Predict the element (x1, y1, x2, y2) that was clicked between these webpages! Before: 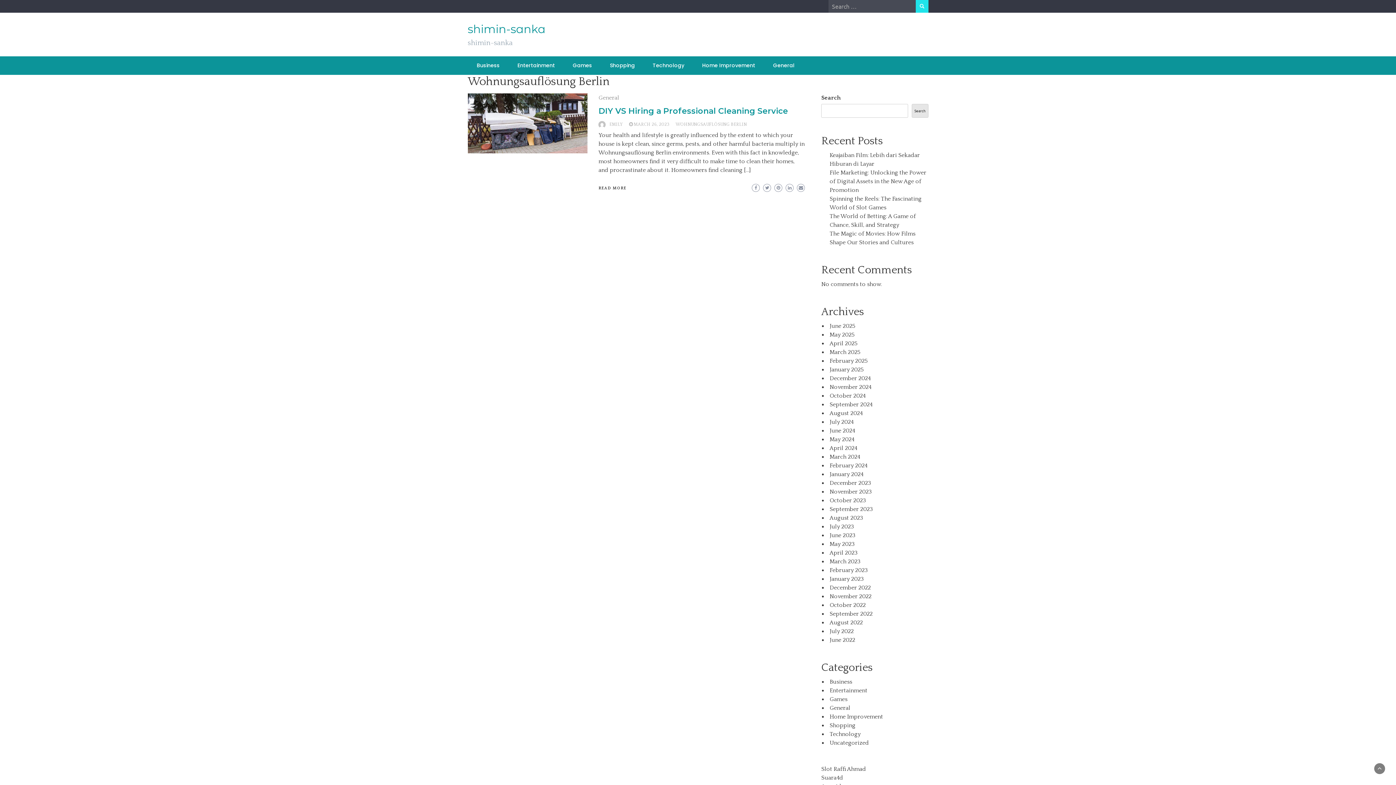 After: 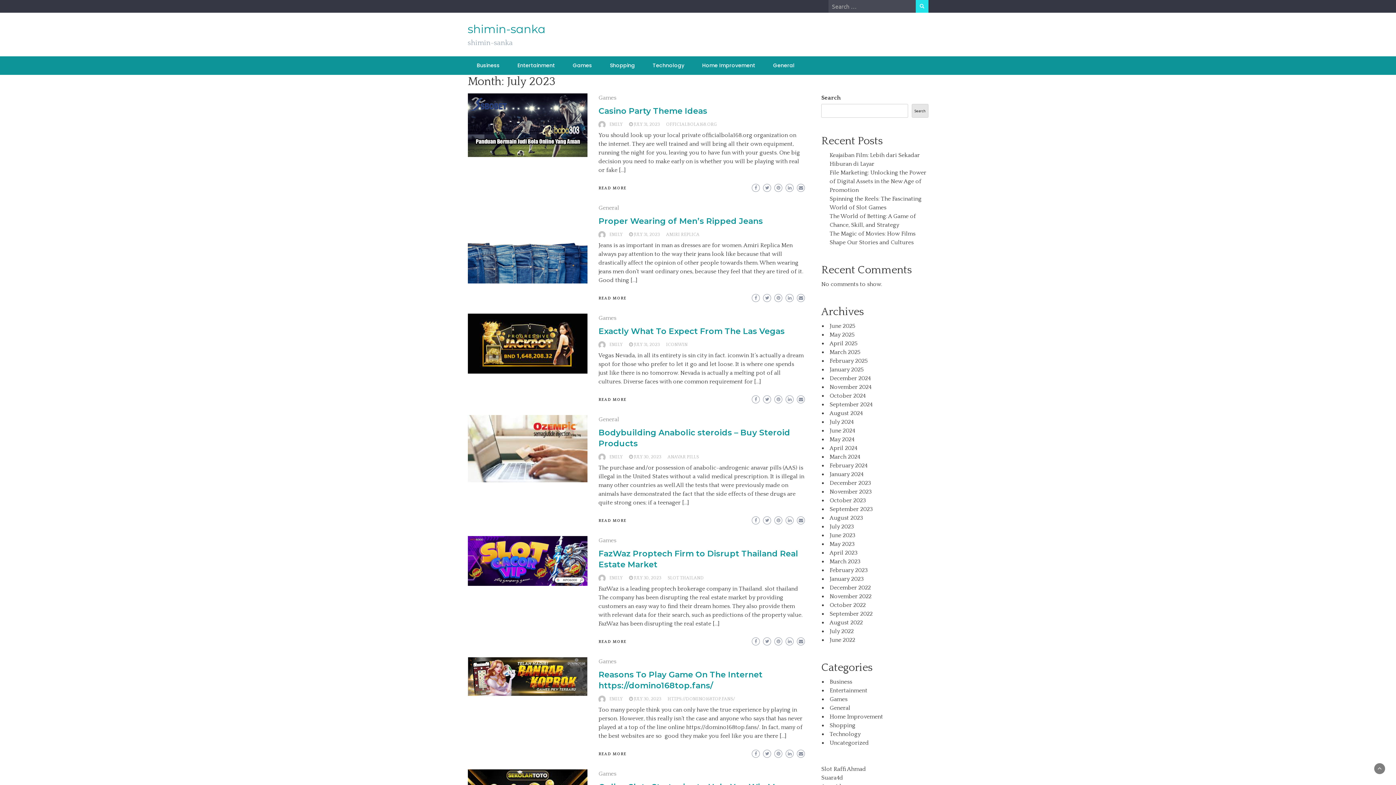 Action: bbox: (829, 523, 854, 530) label: July 2023